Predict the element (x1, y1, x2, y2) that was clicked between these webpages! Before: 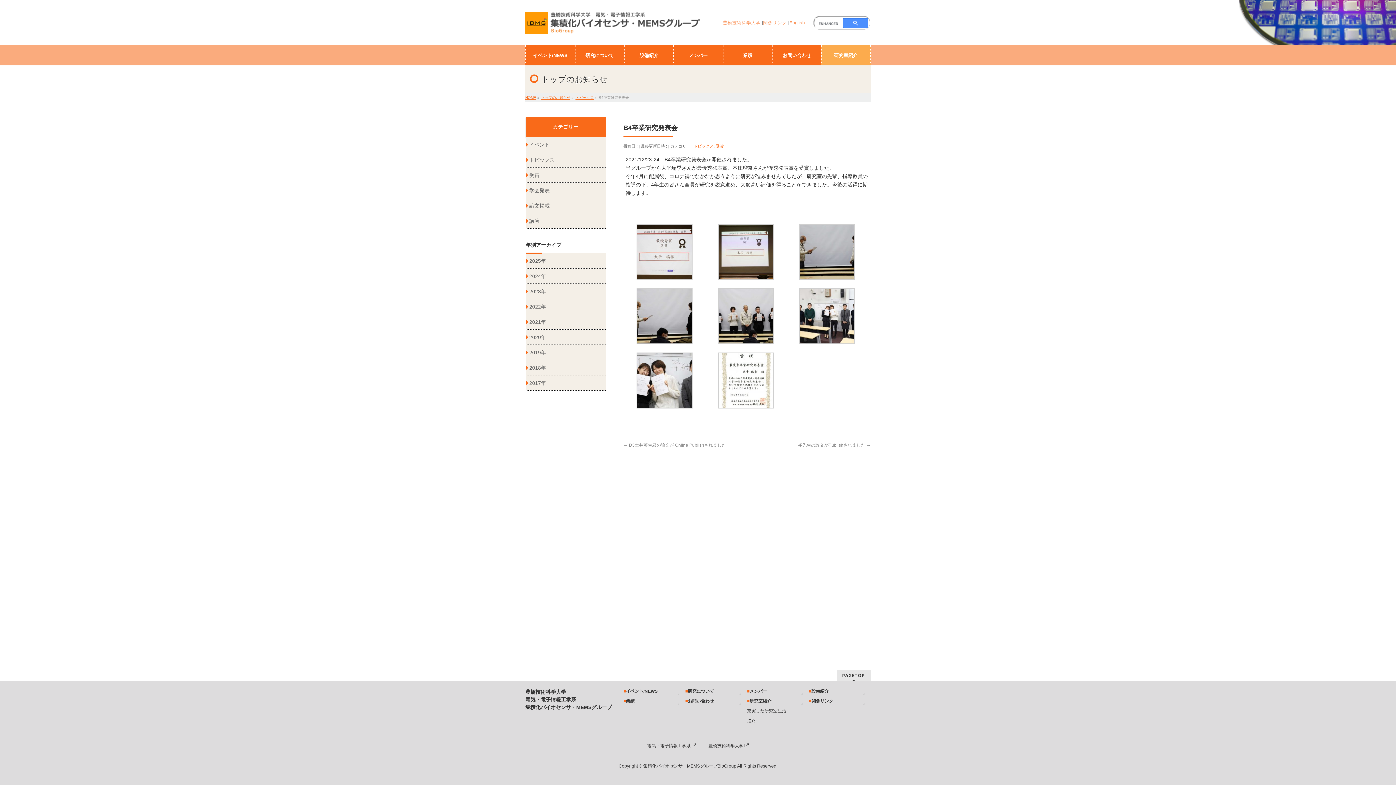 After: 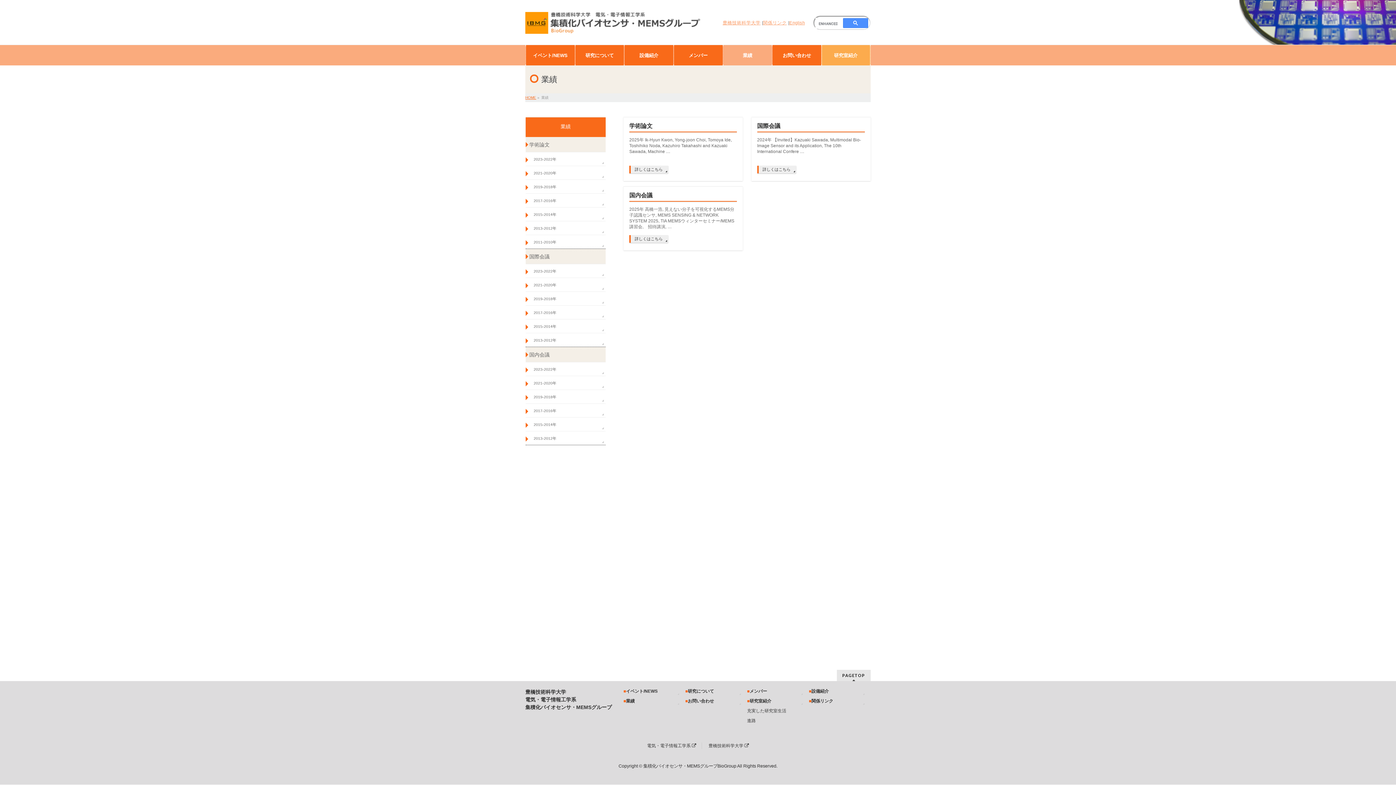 Action: label: 業績 bbox: (623, 698, 680, 706)